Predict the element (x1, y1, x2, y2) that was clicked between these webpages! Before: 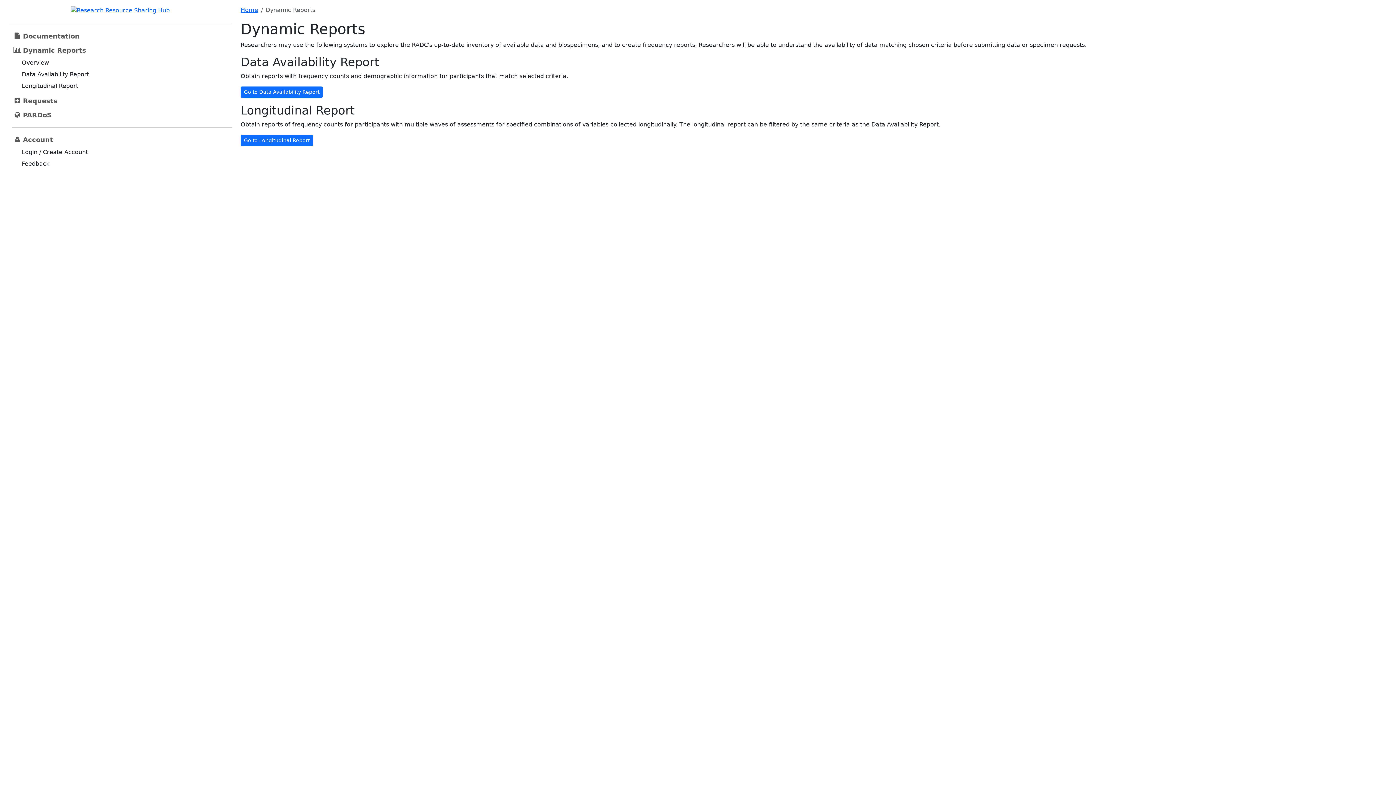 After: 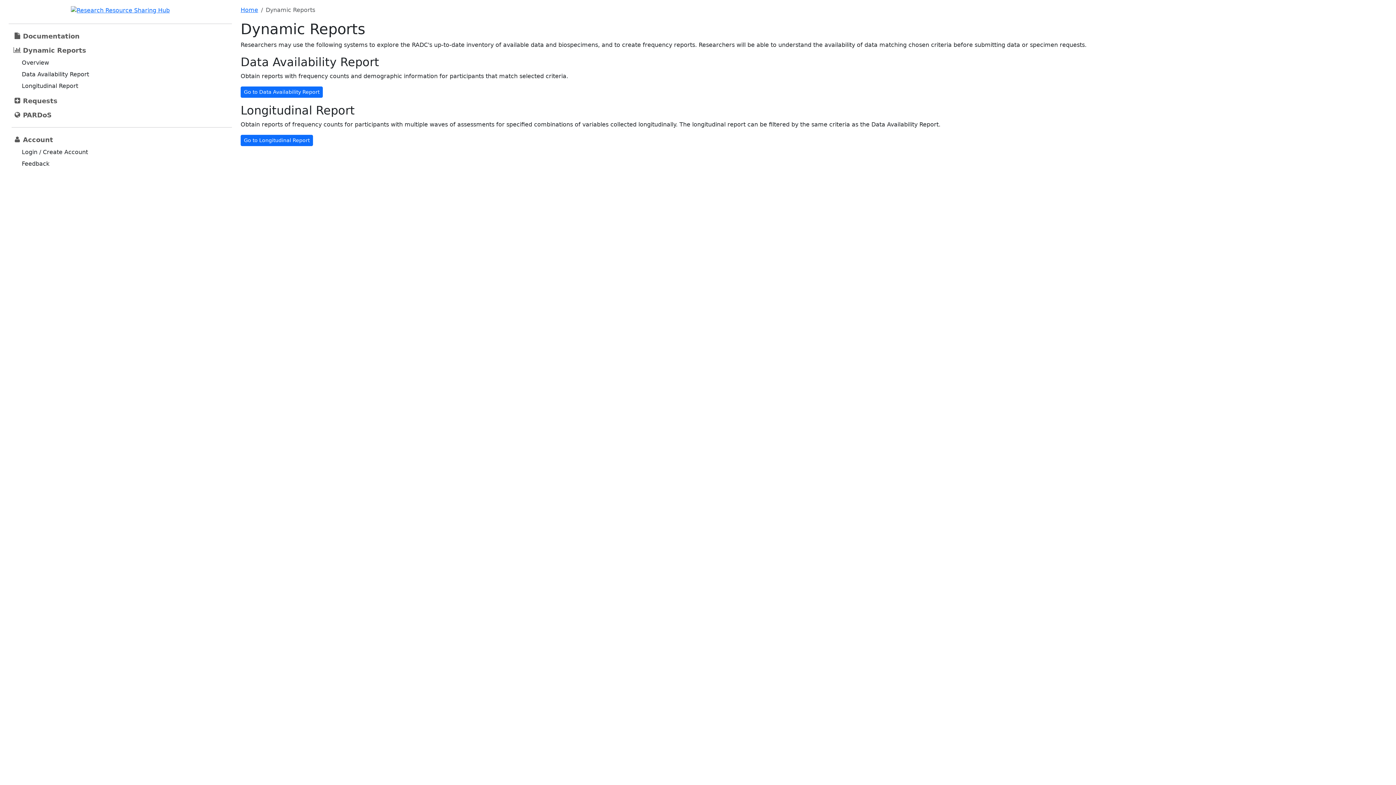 Action: label: Overview bbox: (18, 57, 52, 68)